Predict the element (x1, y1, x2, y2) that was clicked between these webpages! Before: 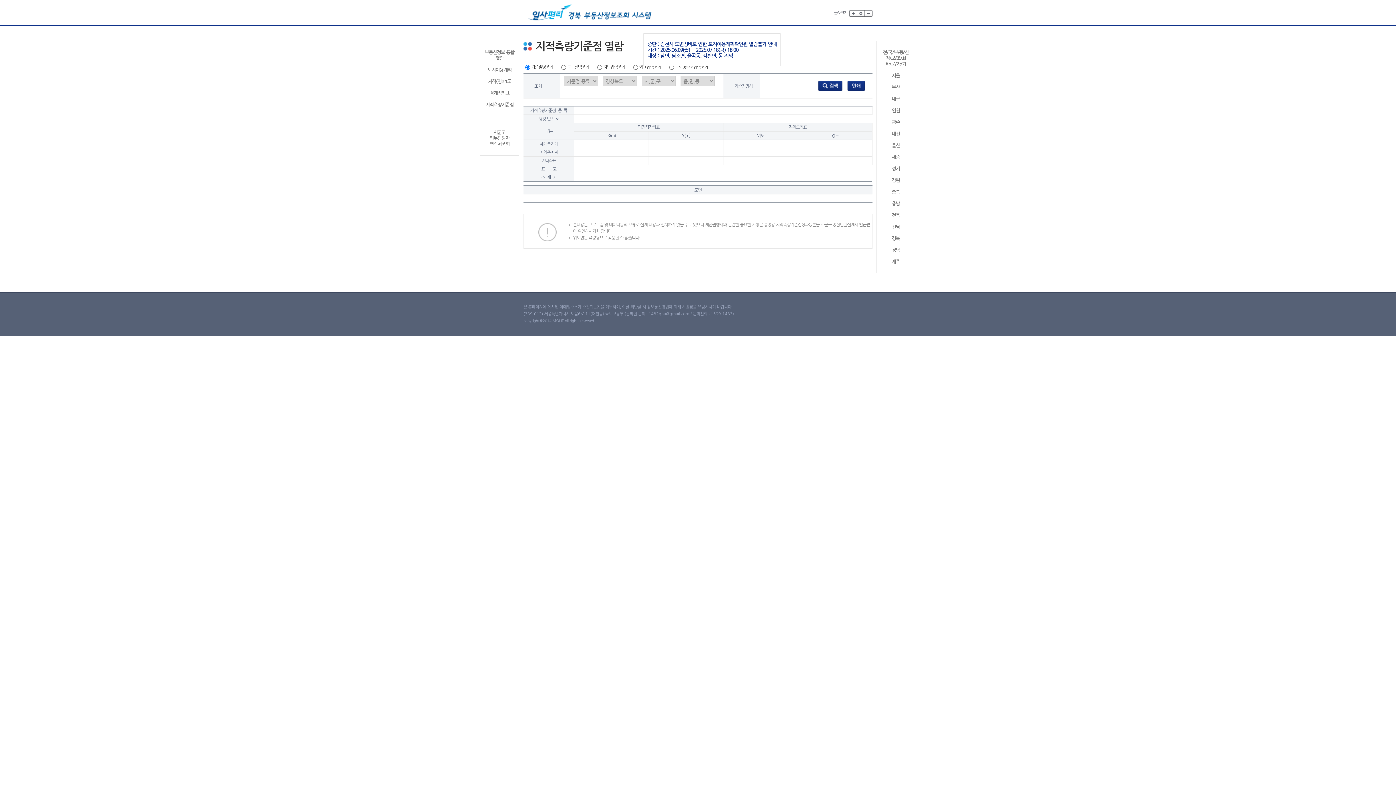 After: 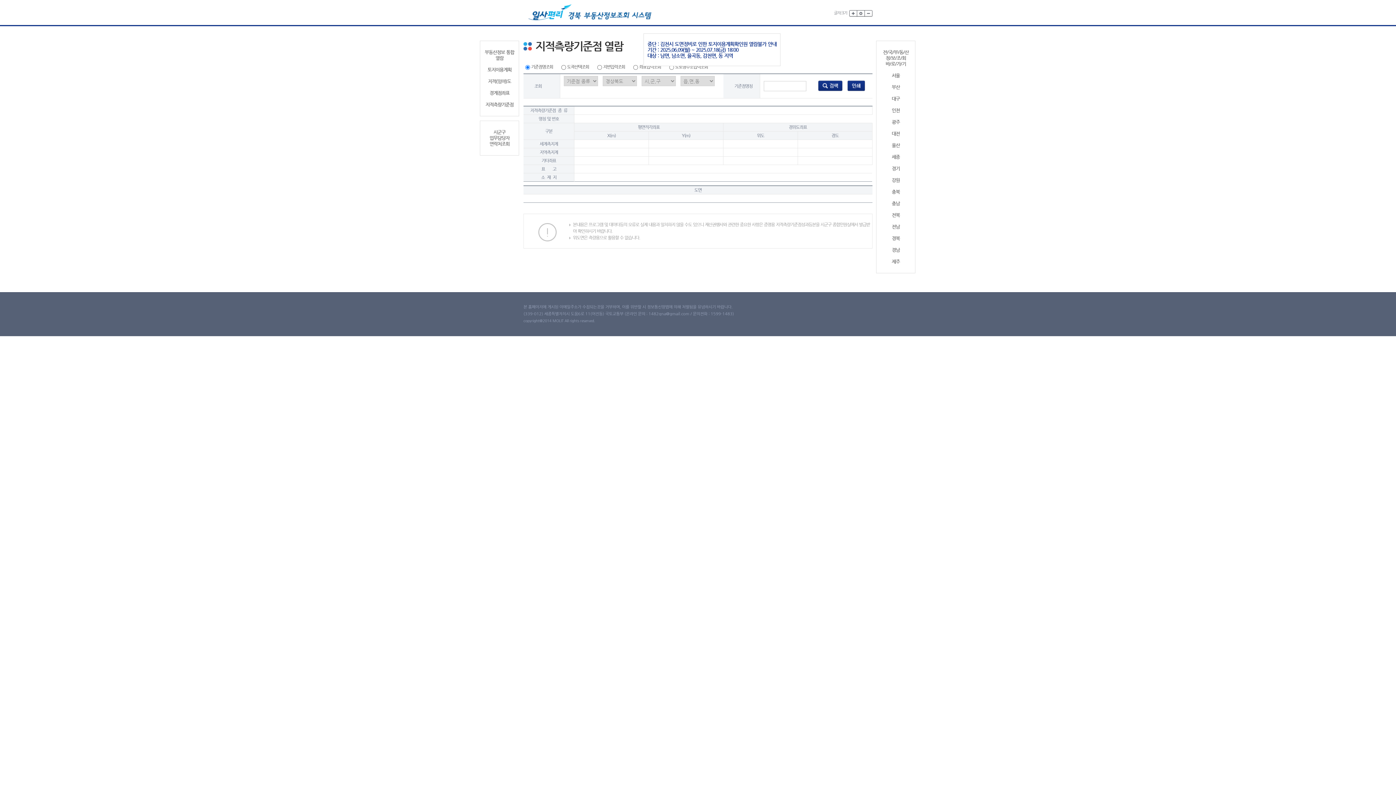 Action: bbox: (879, 235, 912, 241) label: 경북